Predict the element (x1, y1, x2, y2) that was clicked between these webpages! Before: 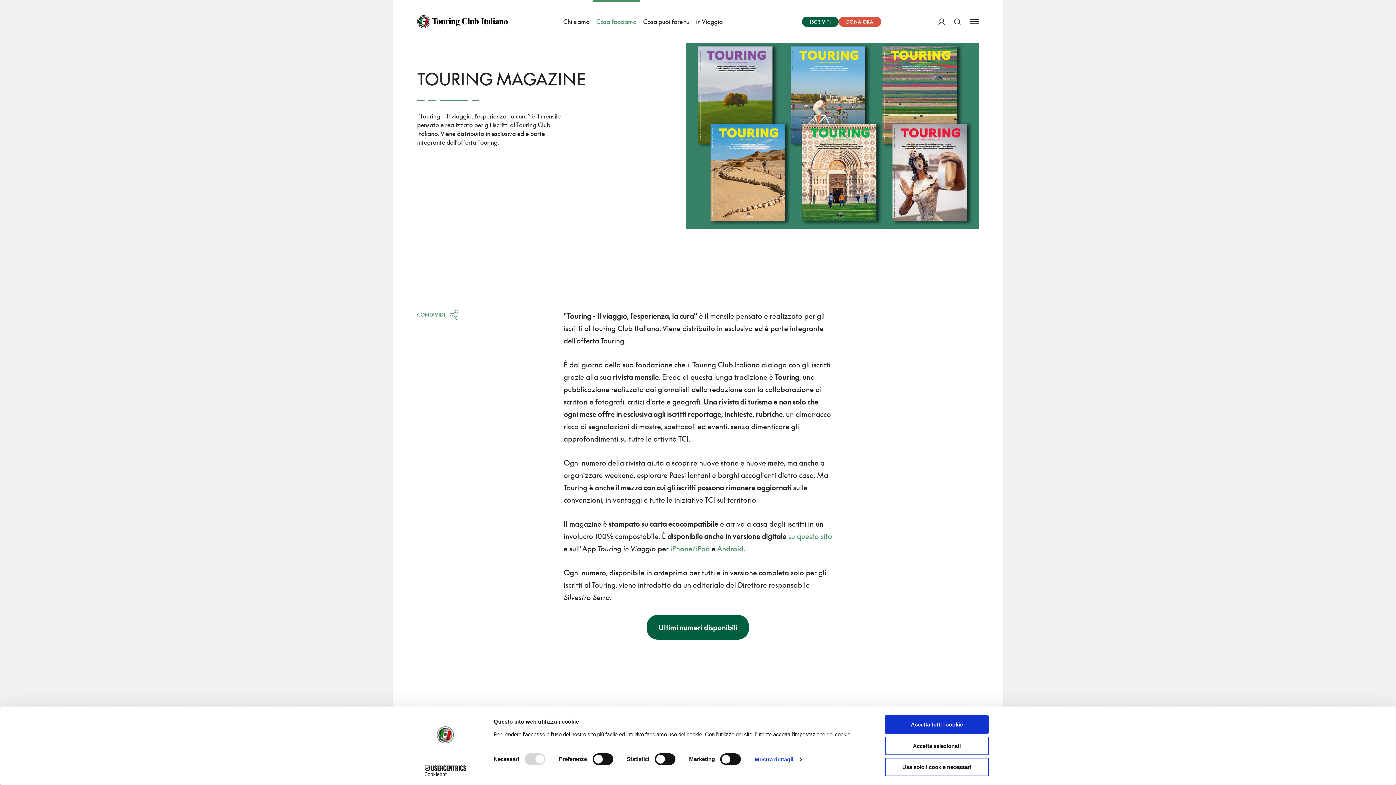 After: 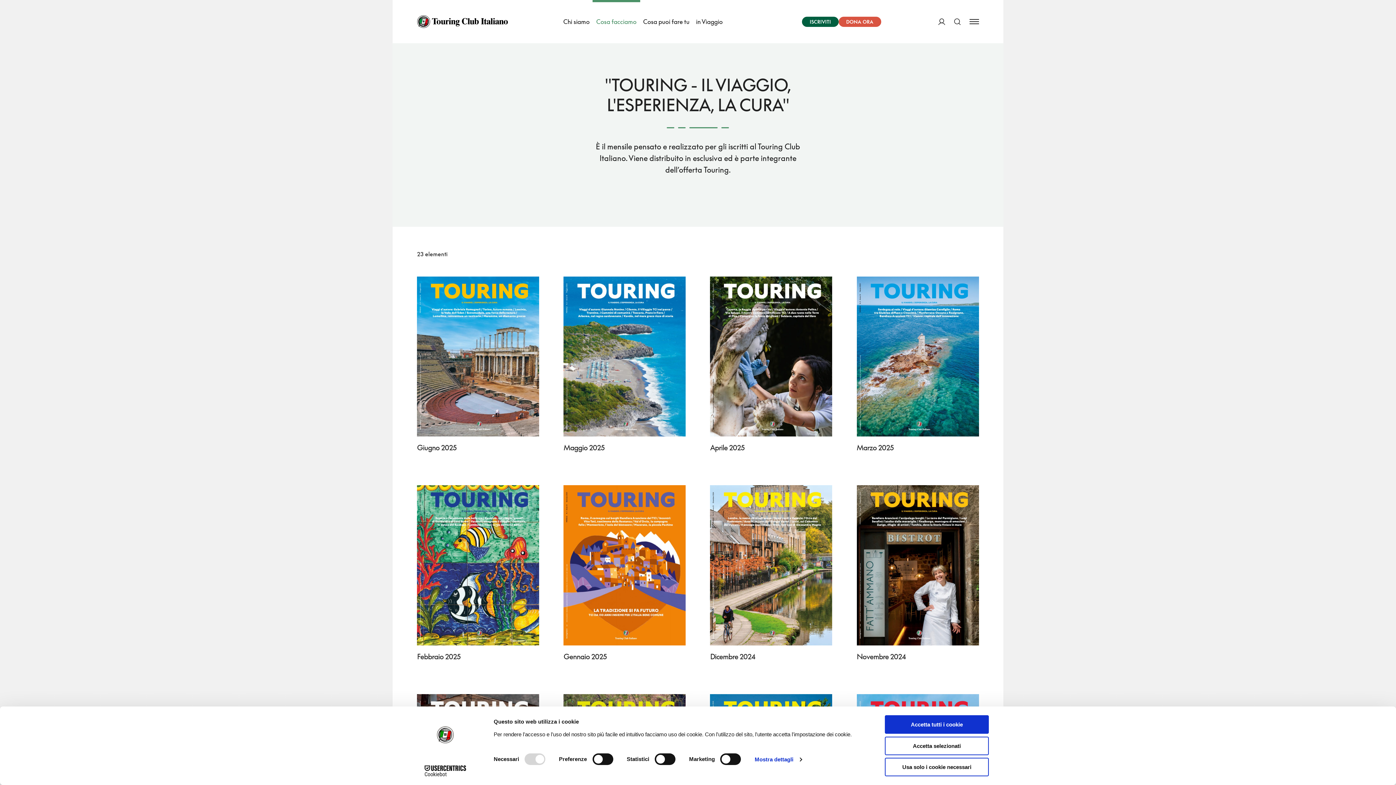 Action: label: Ultimi numeri disponibili bbox: (647, 623, 749, 631)